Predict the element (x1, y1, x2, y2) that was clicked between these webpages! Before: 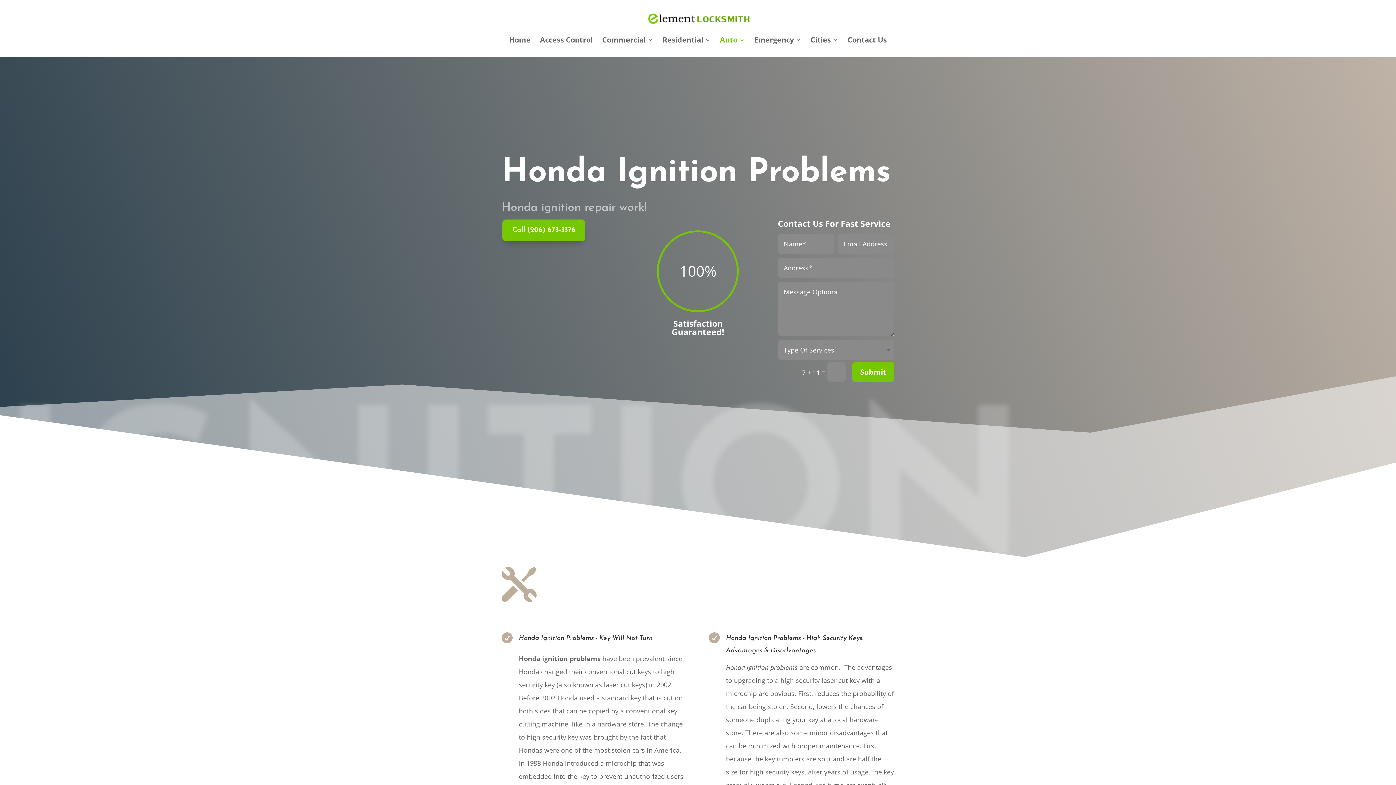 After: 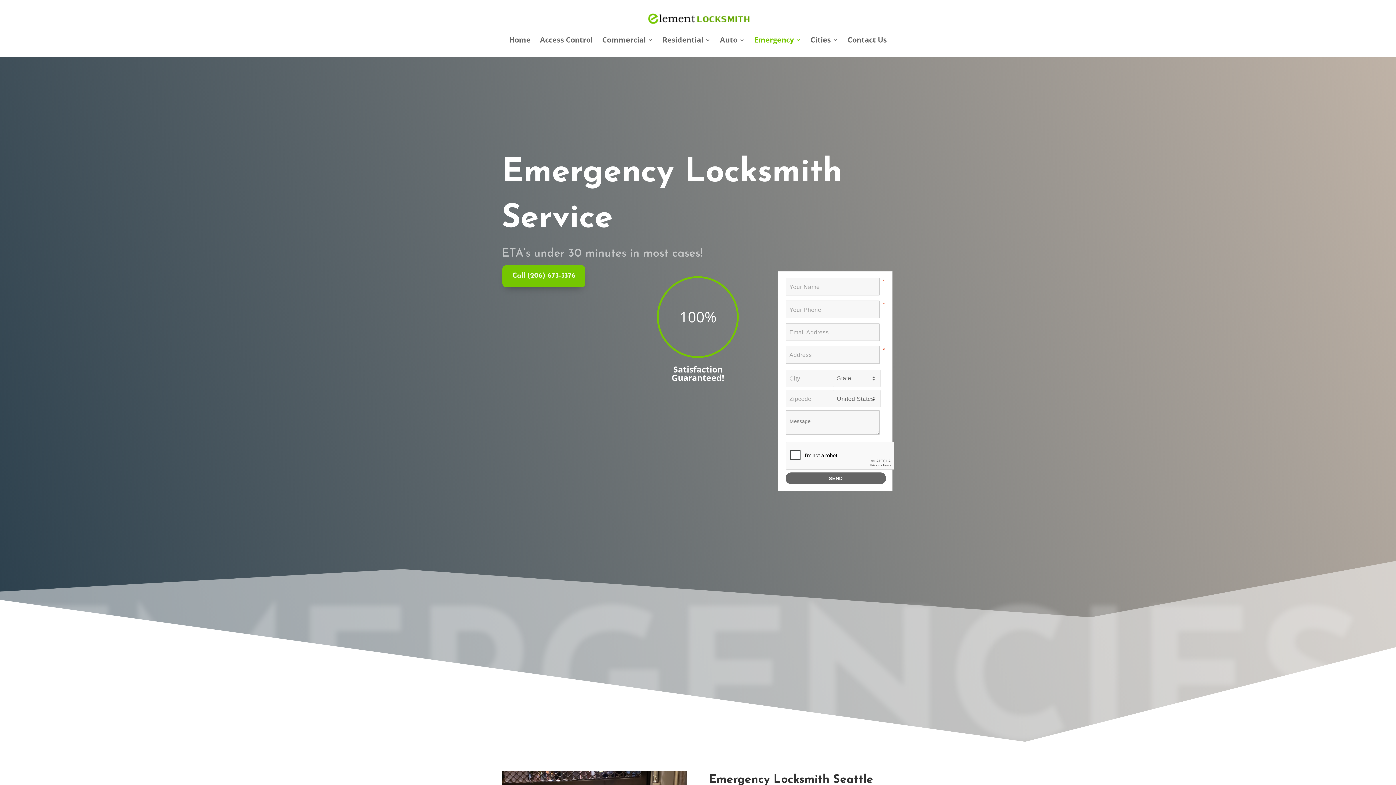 Action: bbox: (754, 37, 801, 57) label: Emergency